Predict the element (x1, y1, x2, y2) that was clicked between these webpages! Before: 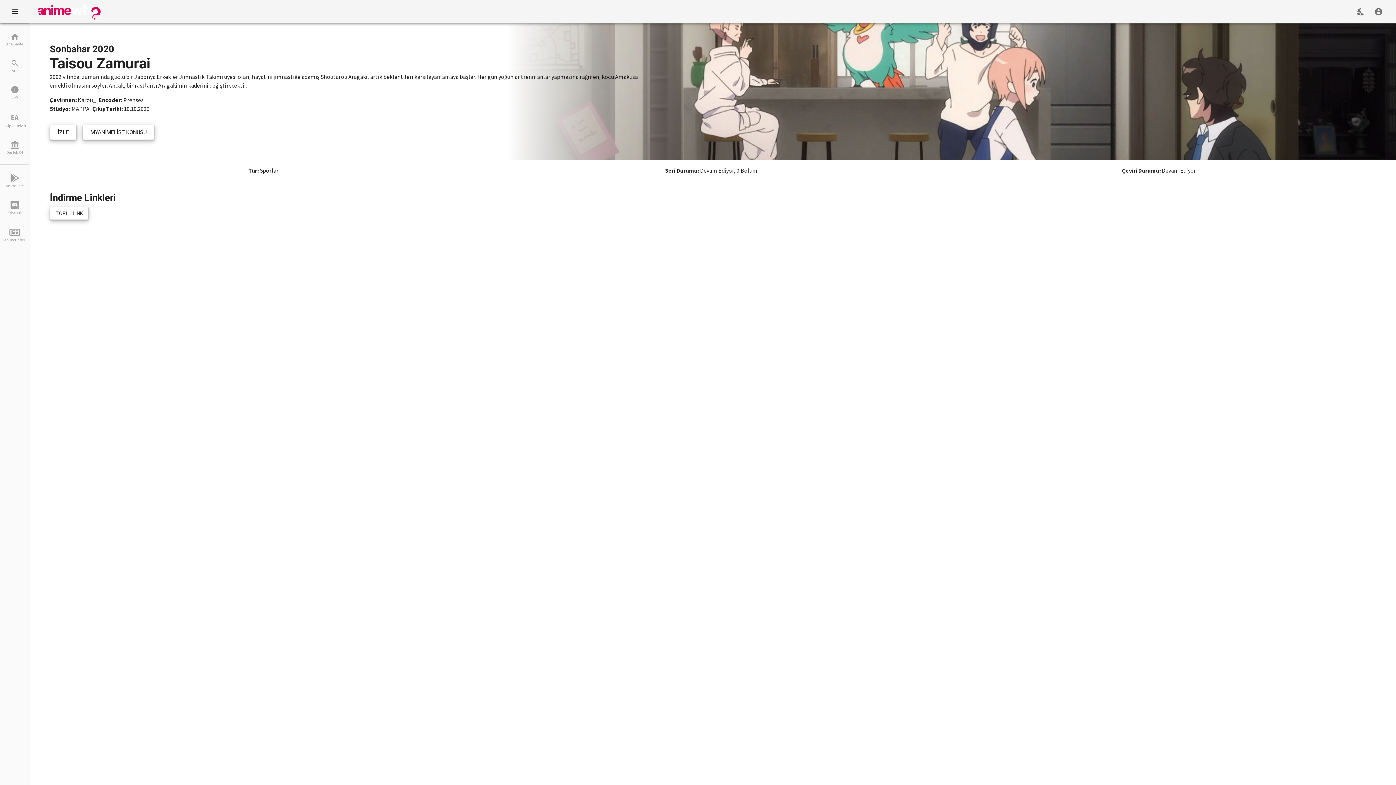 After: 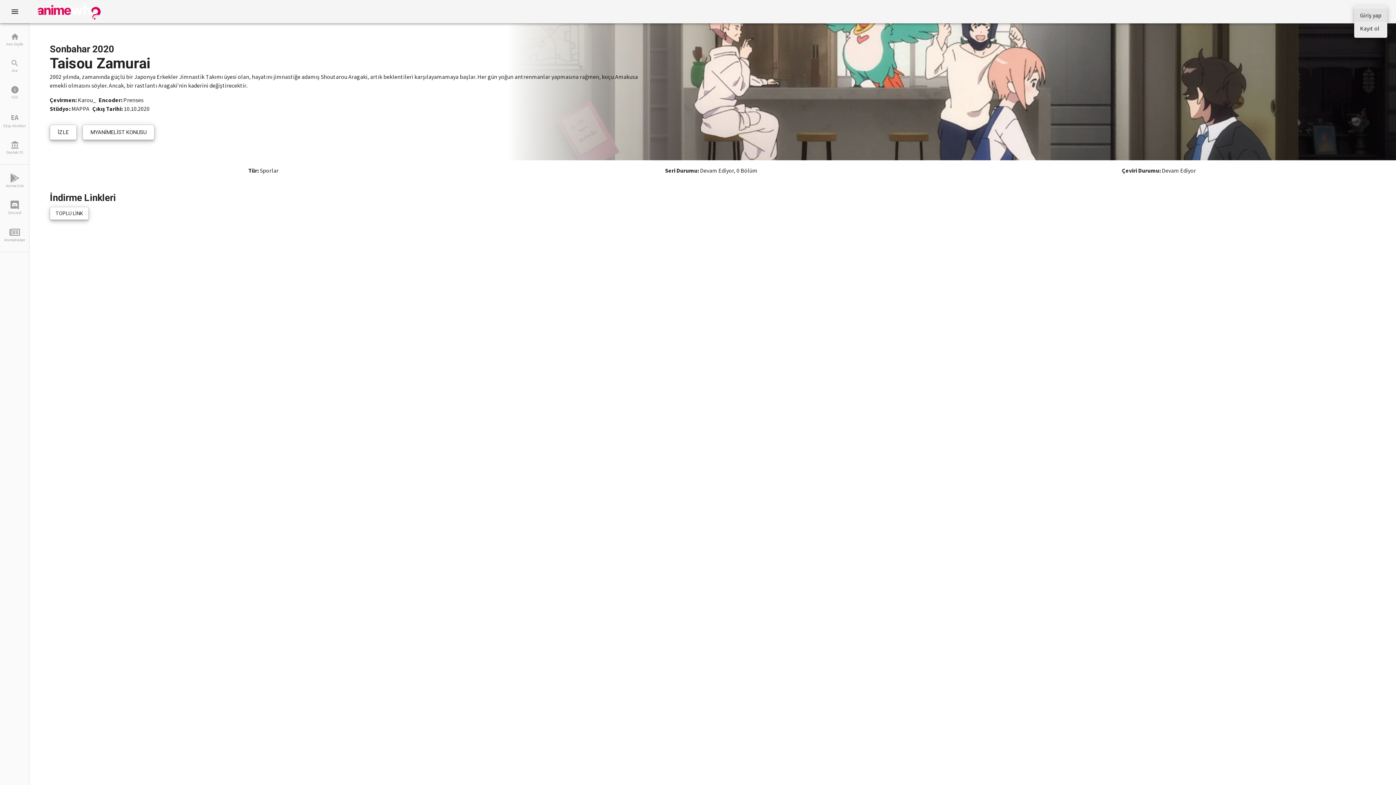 Action: label: account menus bbox: (1370, 2, 1387, 20)